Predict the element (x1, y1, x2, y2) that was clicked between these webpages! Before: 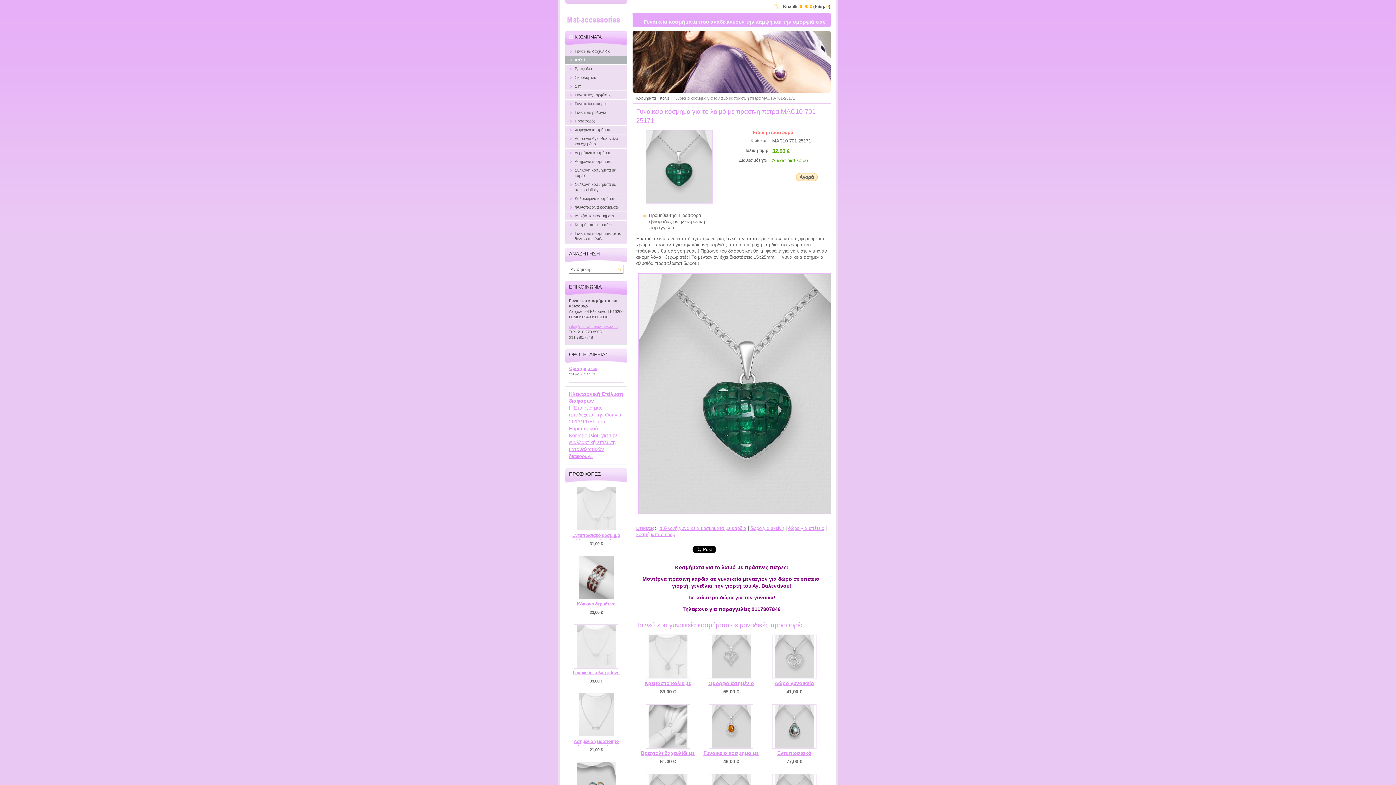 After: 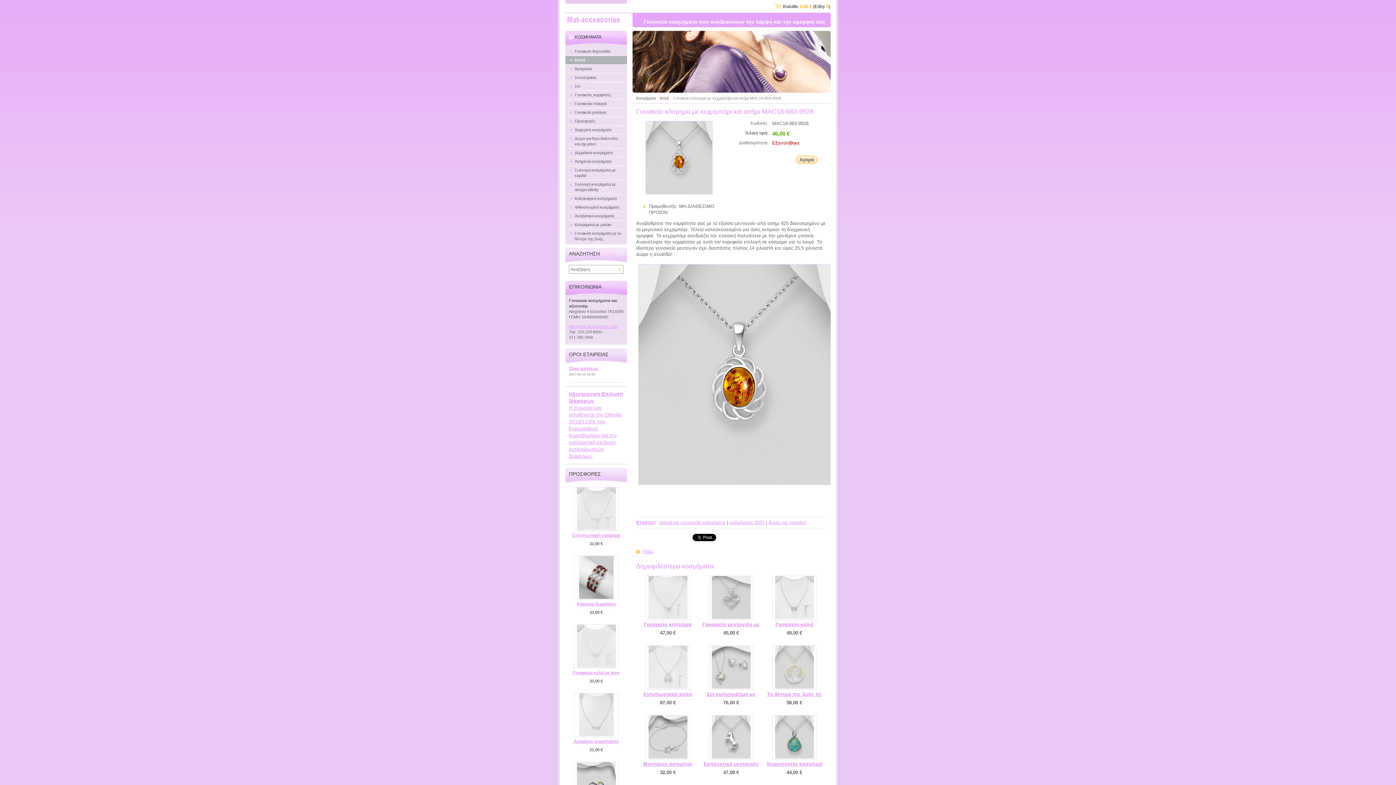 Action: bbox: (709, 704, 753, 749)